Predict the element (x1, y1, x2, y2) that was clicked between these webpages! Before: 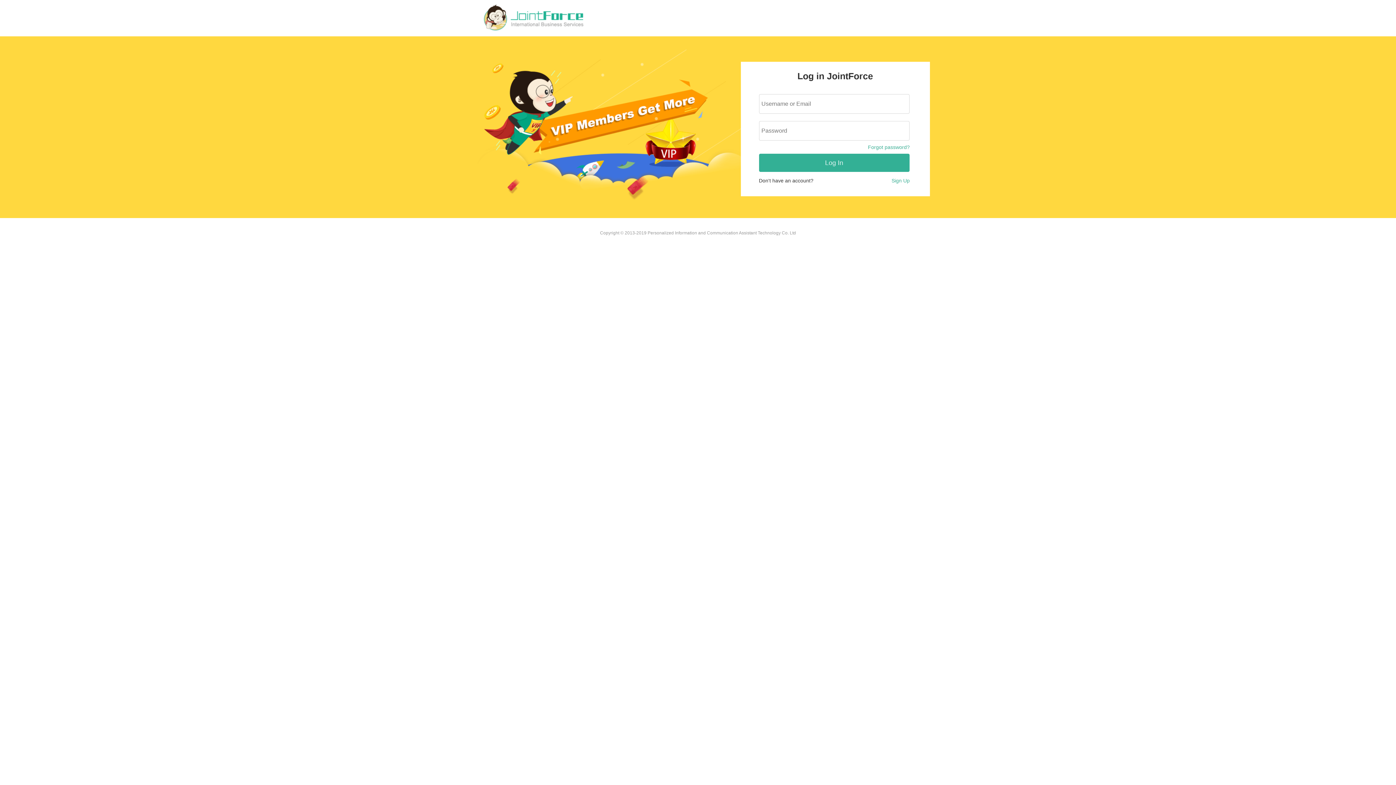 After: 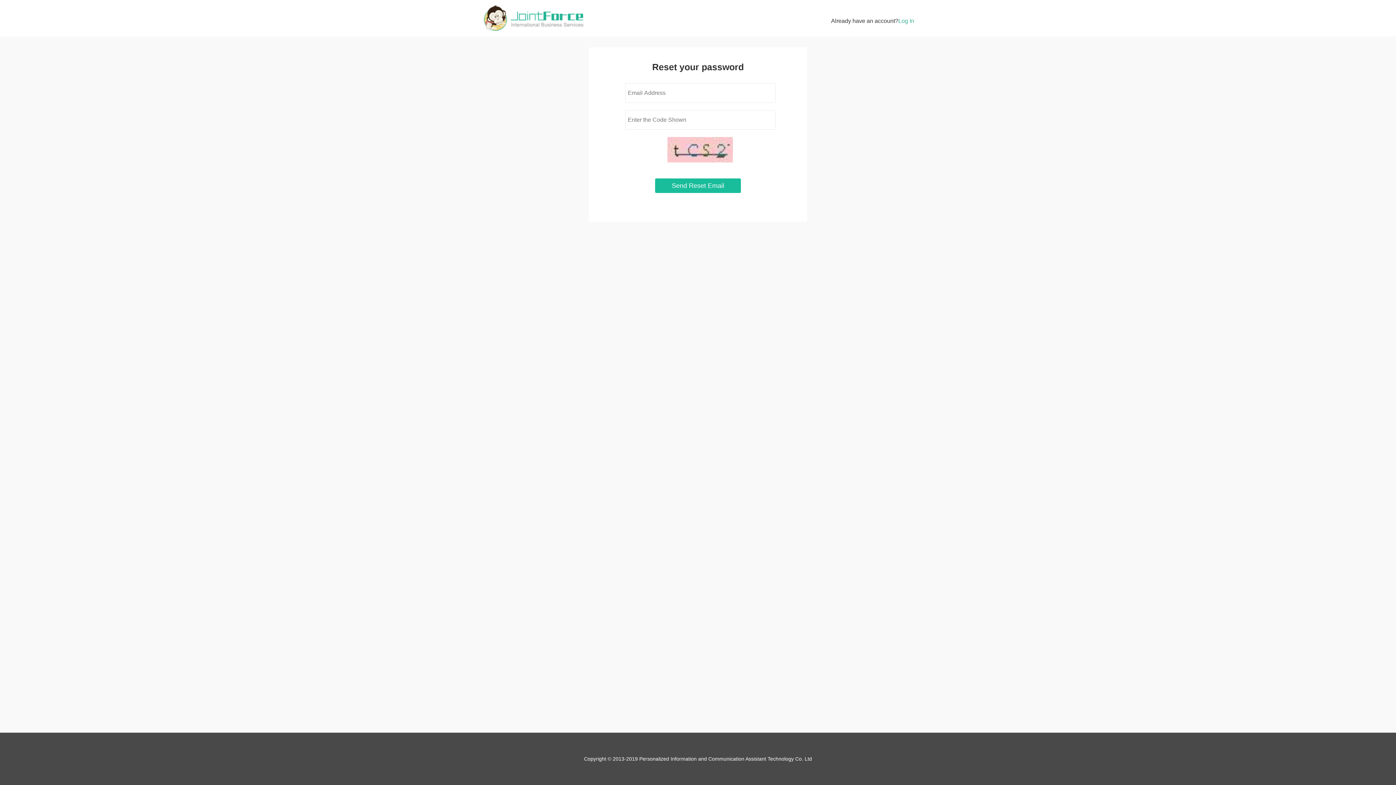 Action: bbox: (868, 144, 910, 150) label: Forgot password?